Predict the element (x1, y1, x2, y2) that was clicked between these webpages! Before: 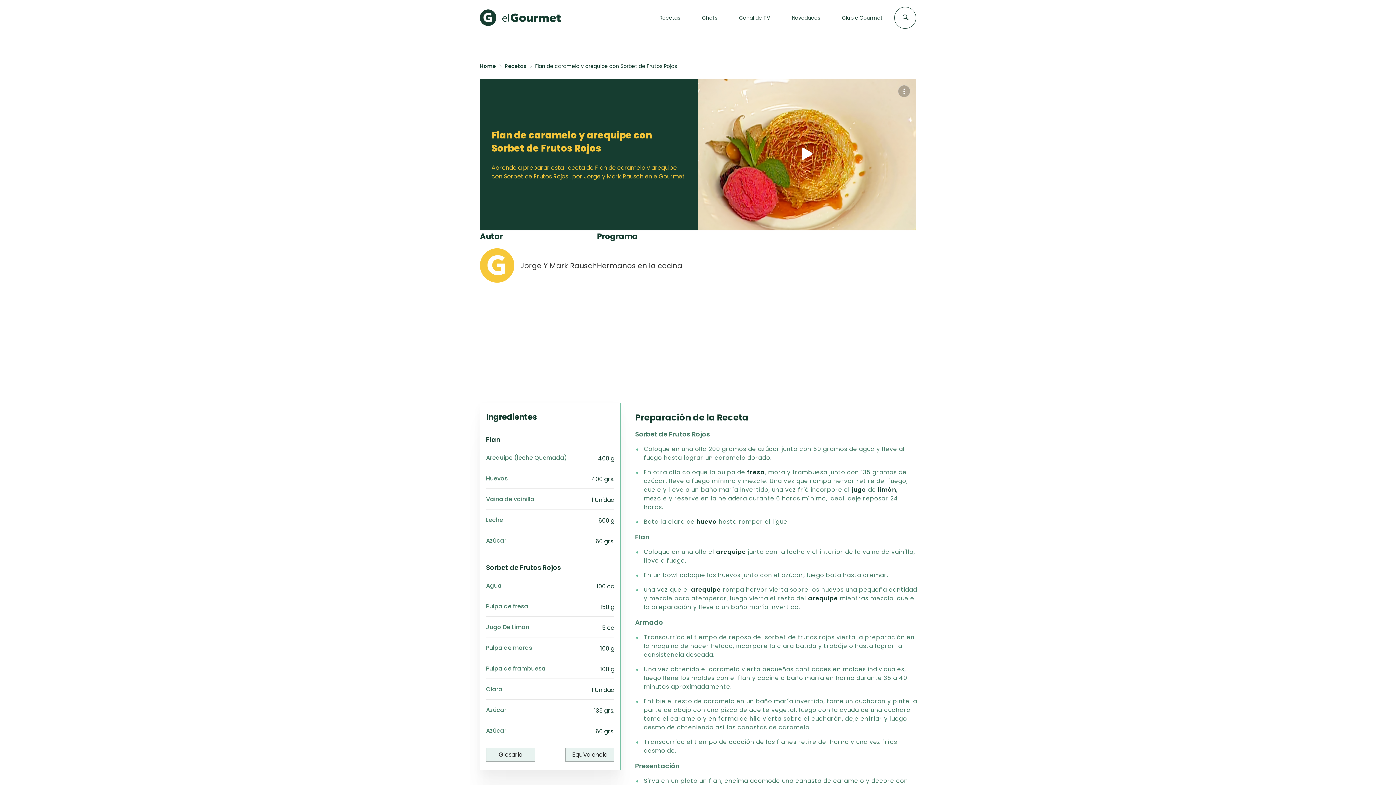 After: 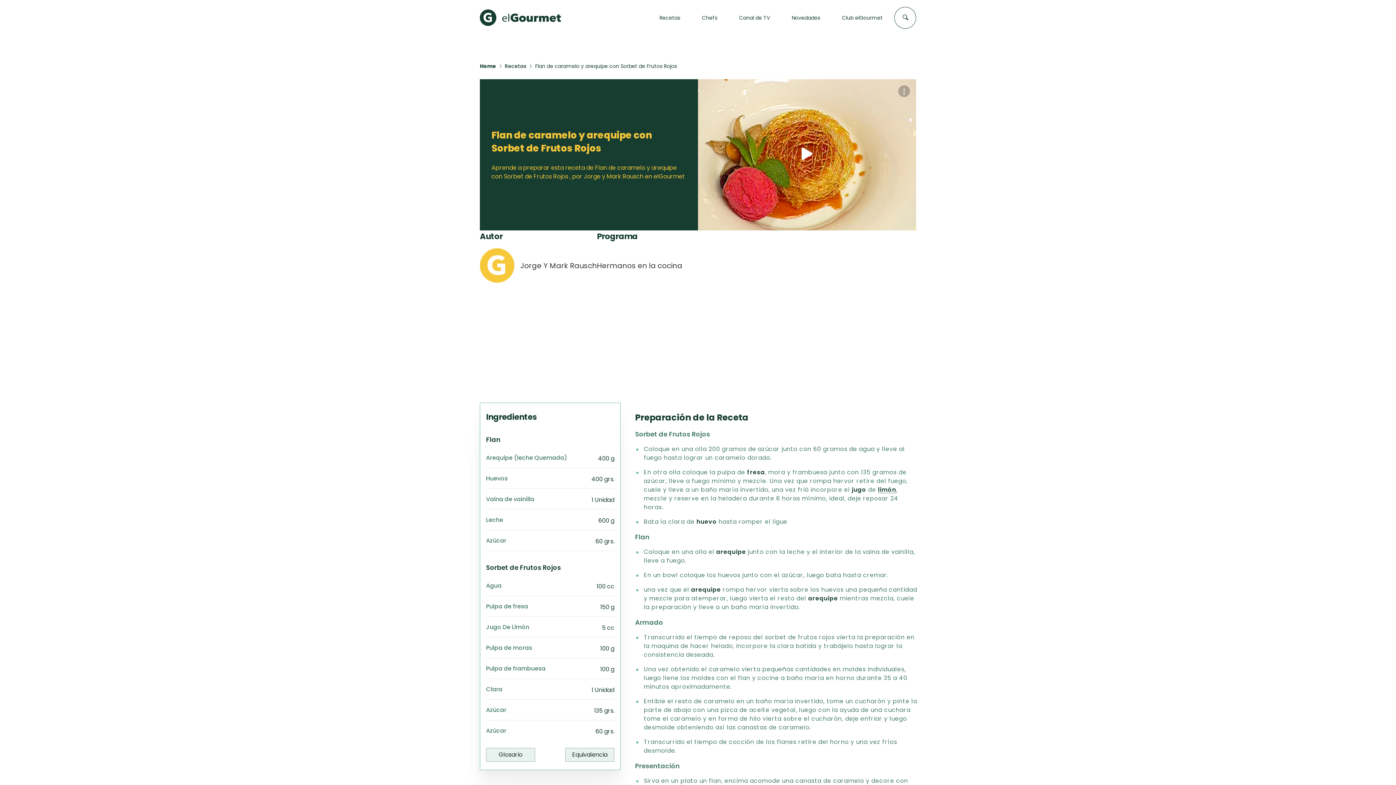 Action: bbox: (878, 485, 896, 494) label: limón